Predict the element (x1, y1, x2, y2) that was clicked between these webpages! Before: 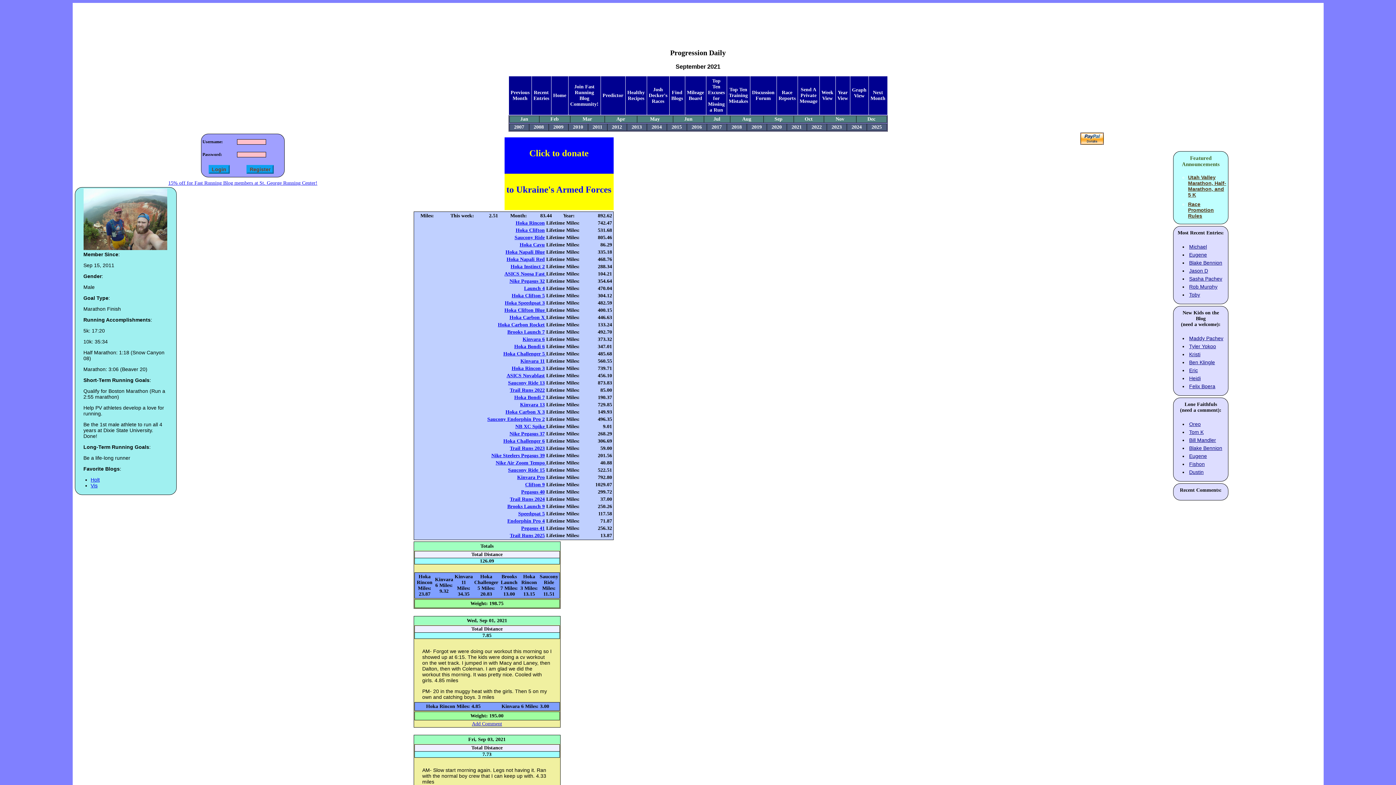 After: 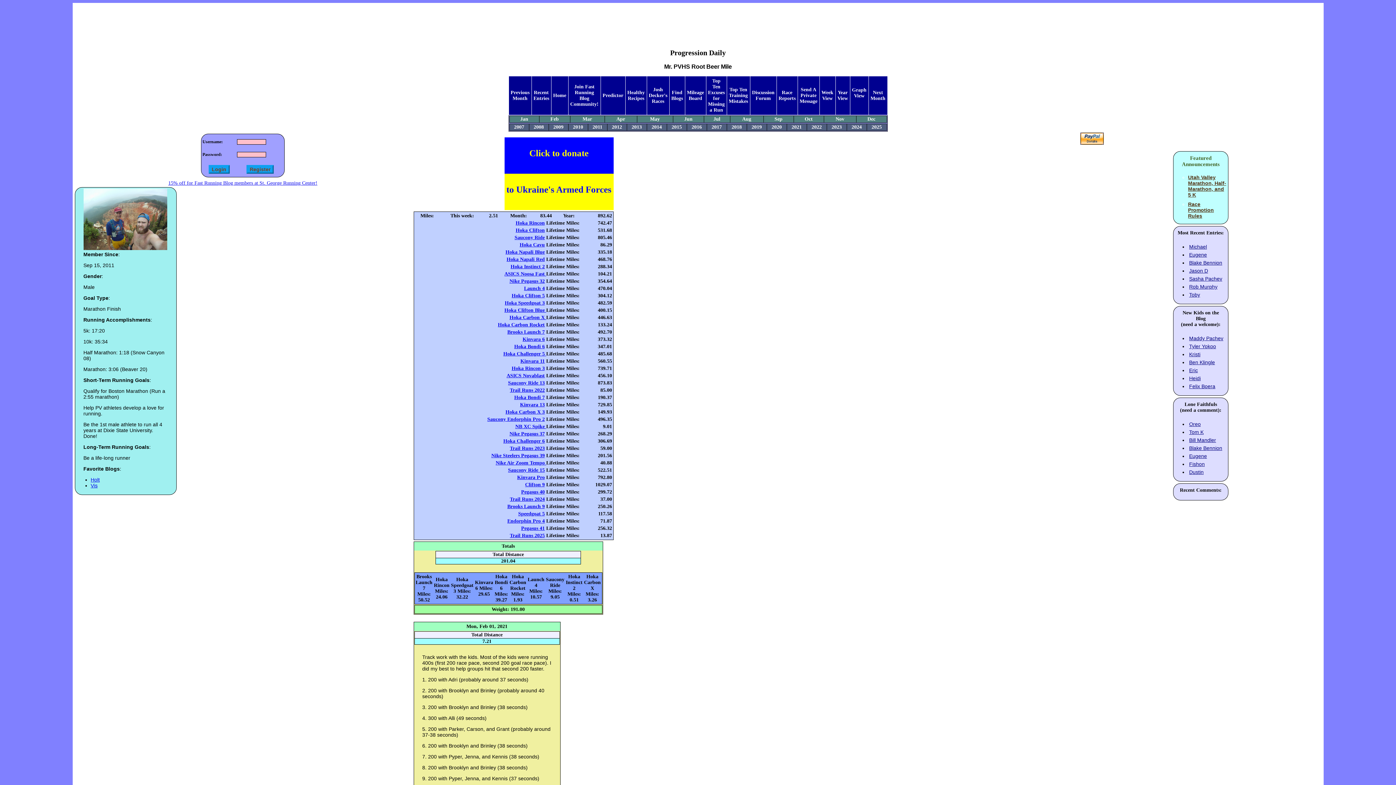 Action: bbox: (550, 116, 558, 121) label: Feb